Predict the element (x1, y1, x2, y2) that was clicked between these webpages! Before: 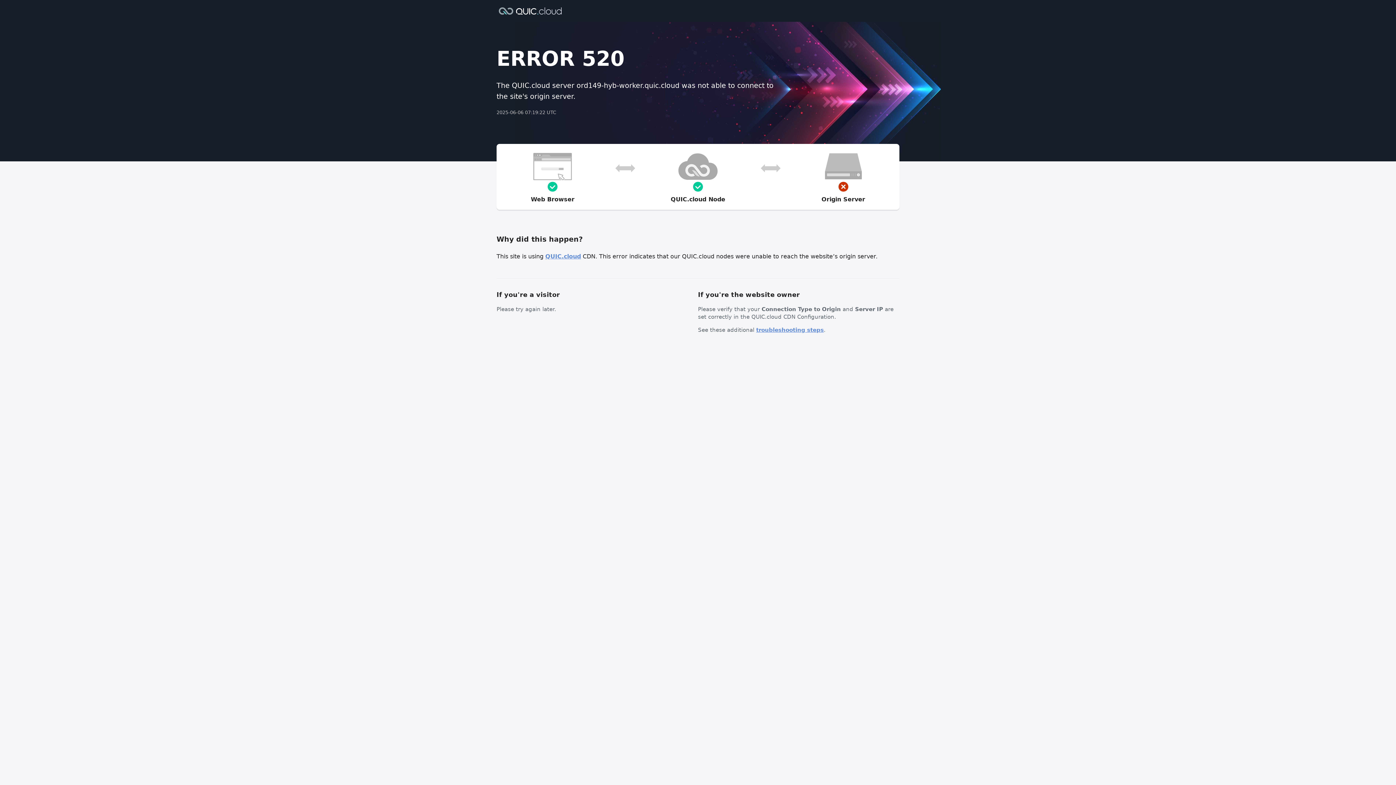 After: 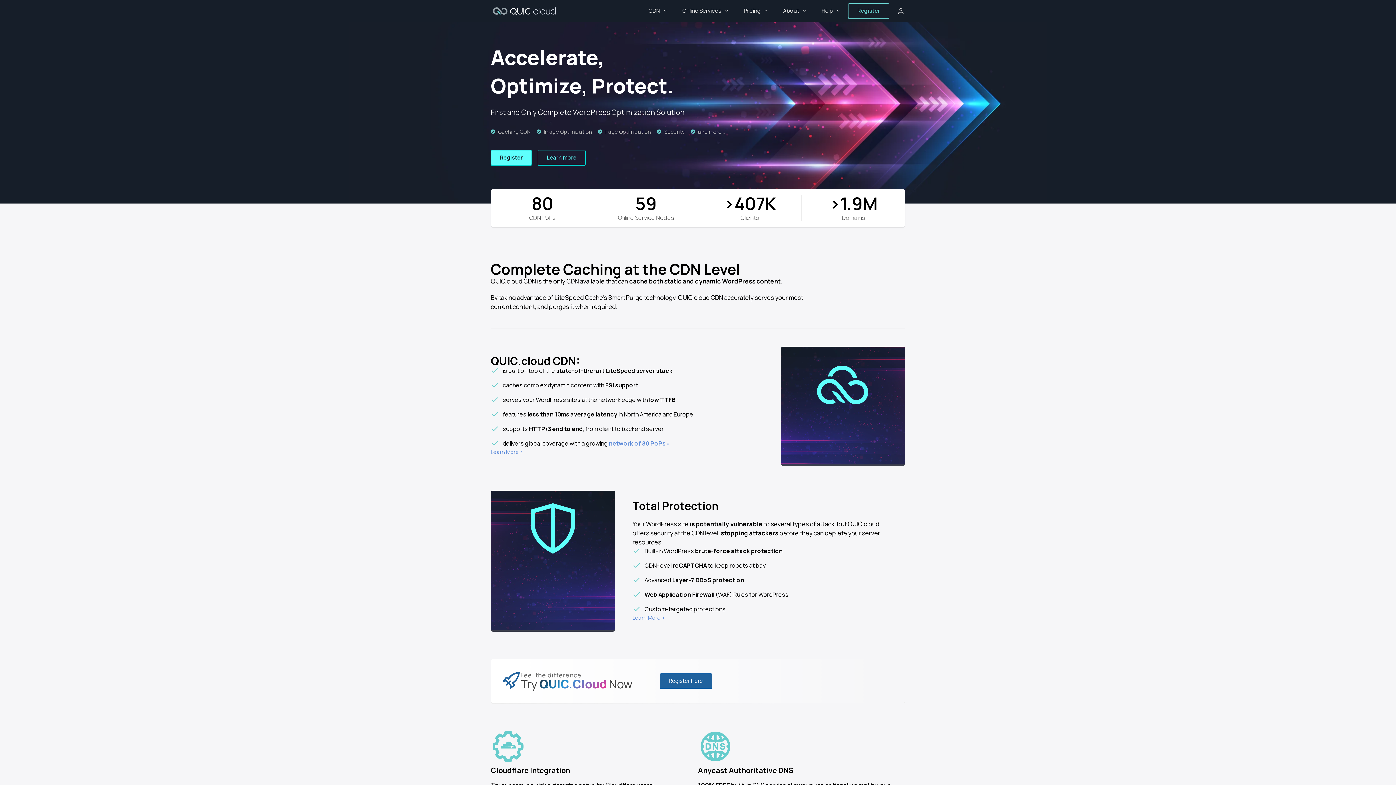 Action: bbox: (545, 253, 581, 260) label: QUIC.cloud